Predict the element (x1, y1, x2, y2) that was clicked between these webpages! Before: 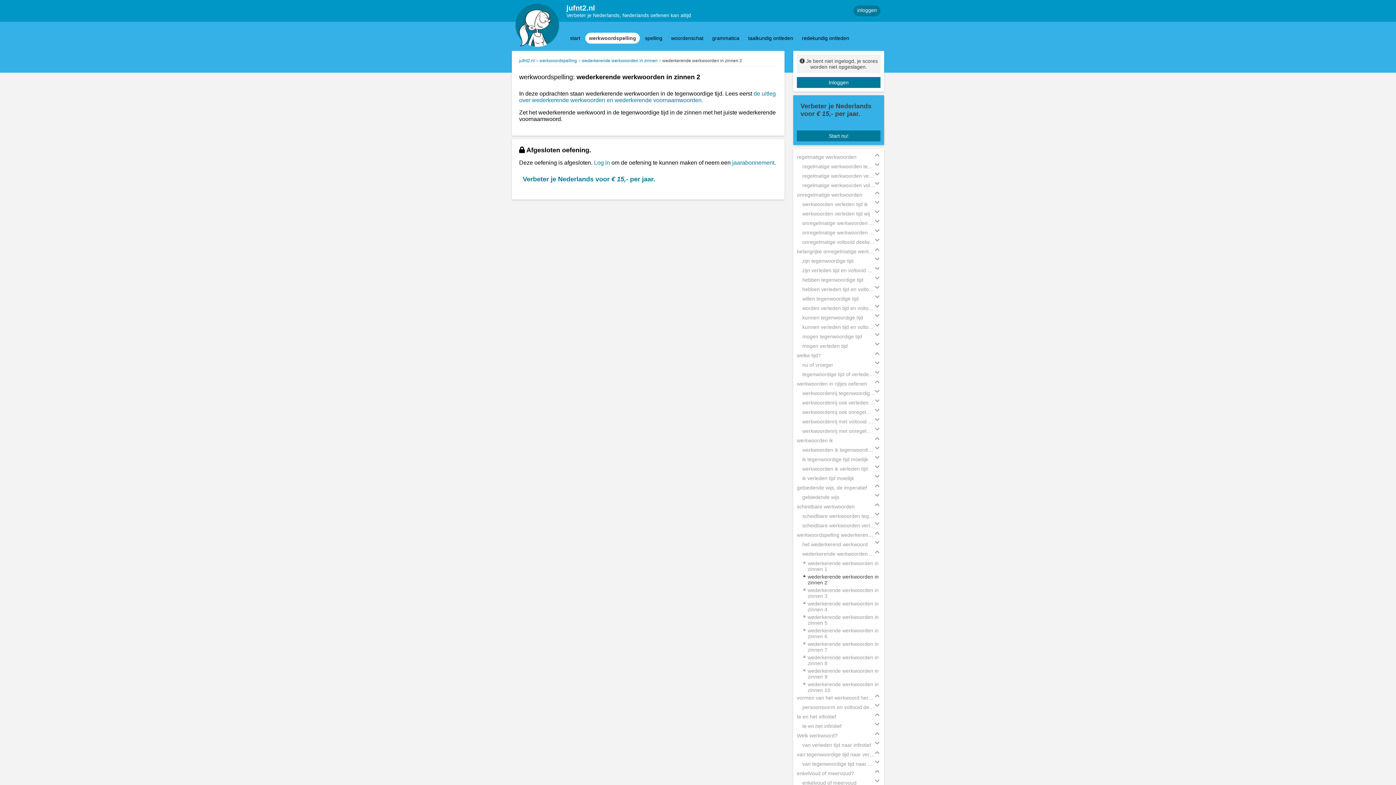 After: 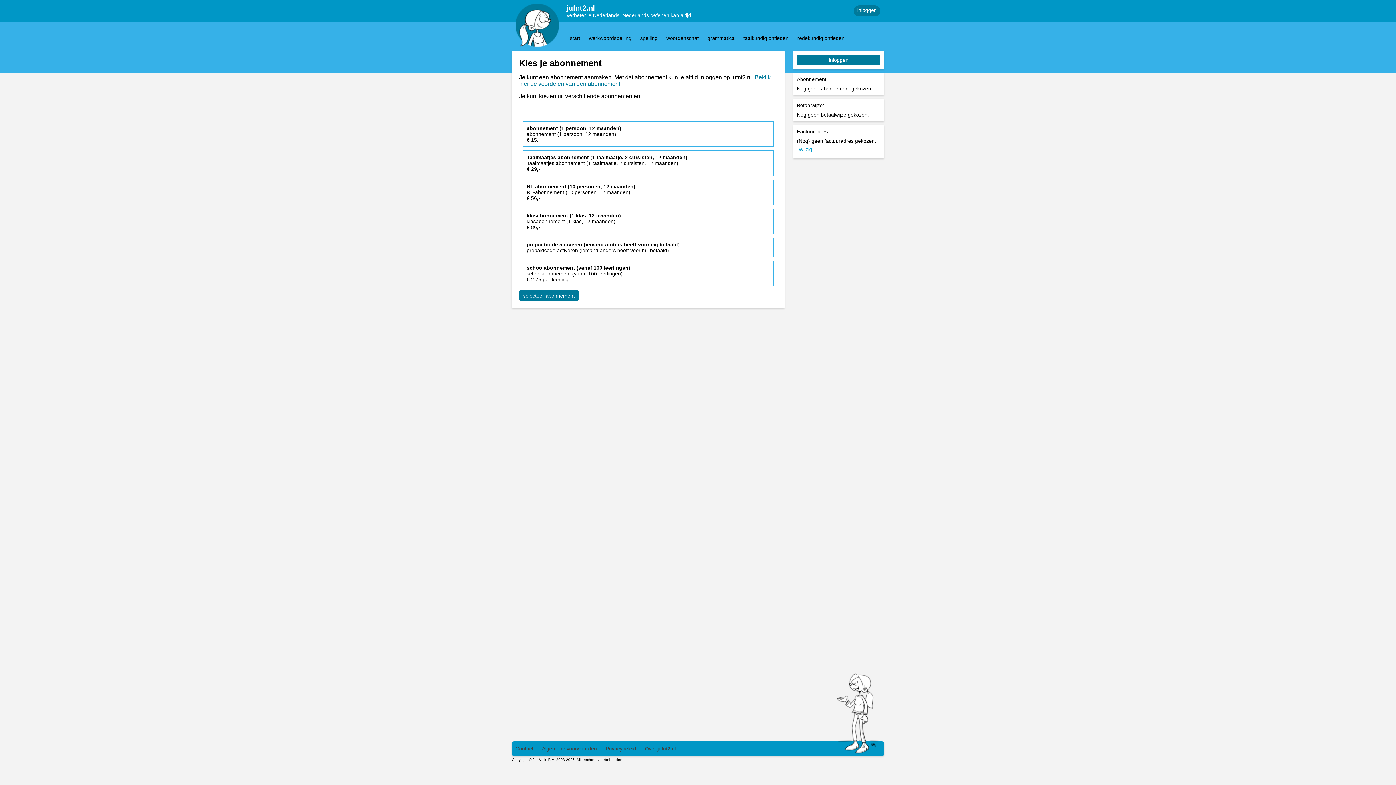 Action: bbox: (797, 98, 880, 126) label: Verbeter je Nederlands voor € 15,- per jaar. 